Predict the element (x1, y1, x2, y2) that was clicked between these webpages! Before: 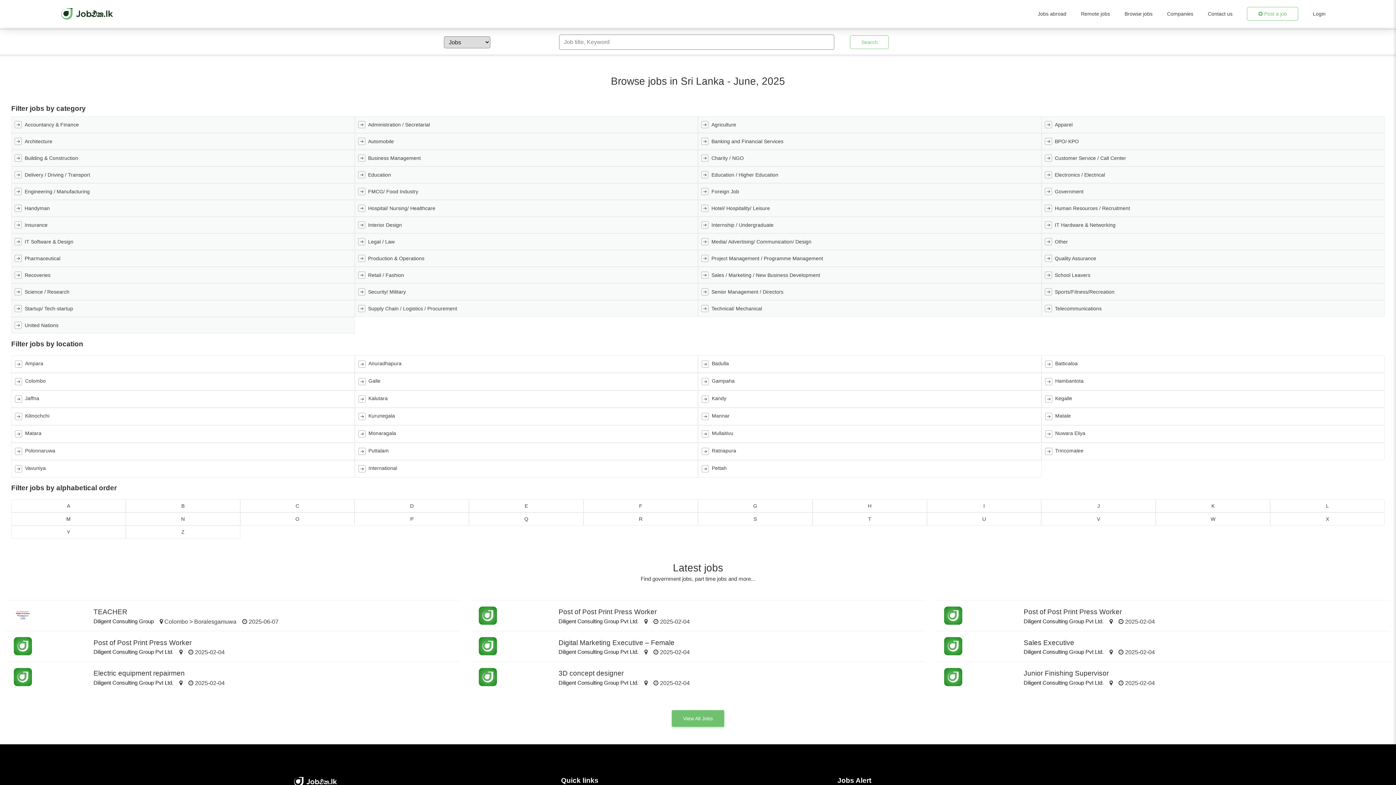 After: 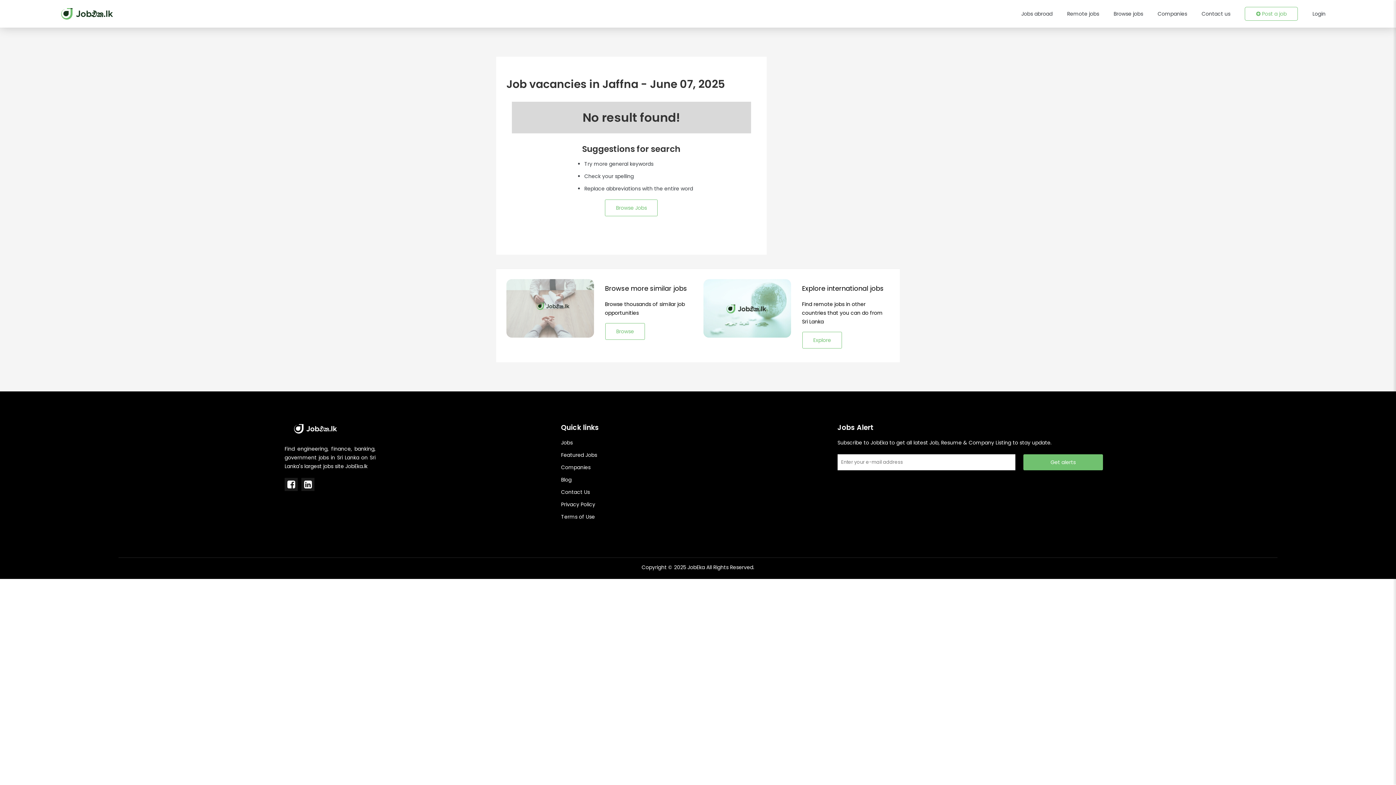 Action: bbox: (11, 390, 354, 408) label: Jaffna